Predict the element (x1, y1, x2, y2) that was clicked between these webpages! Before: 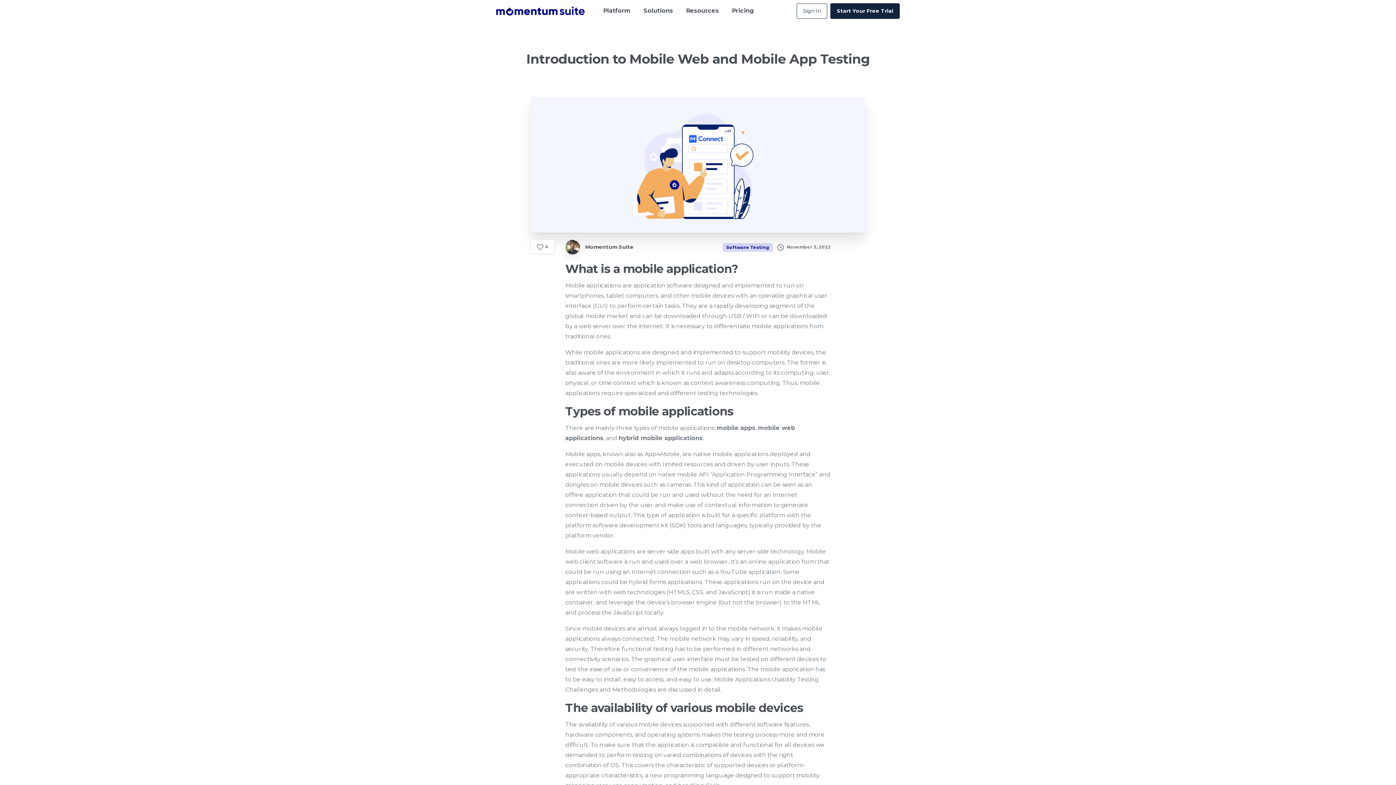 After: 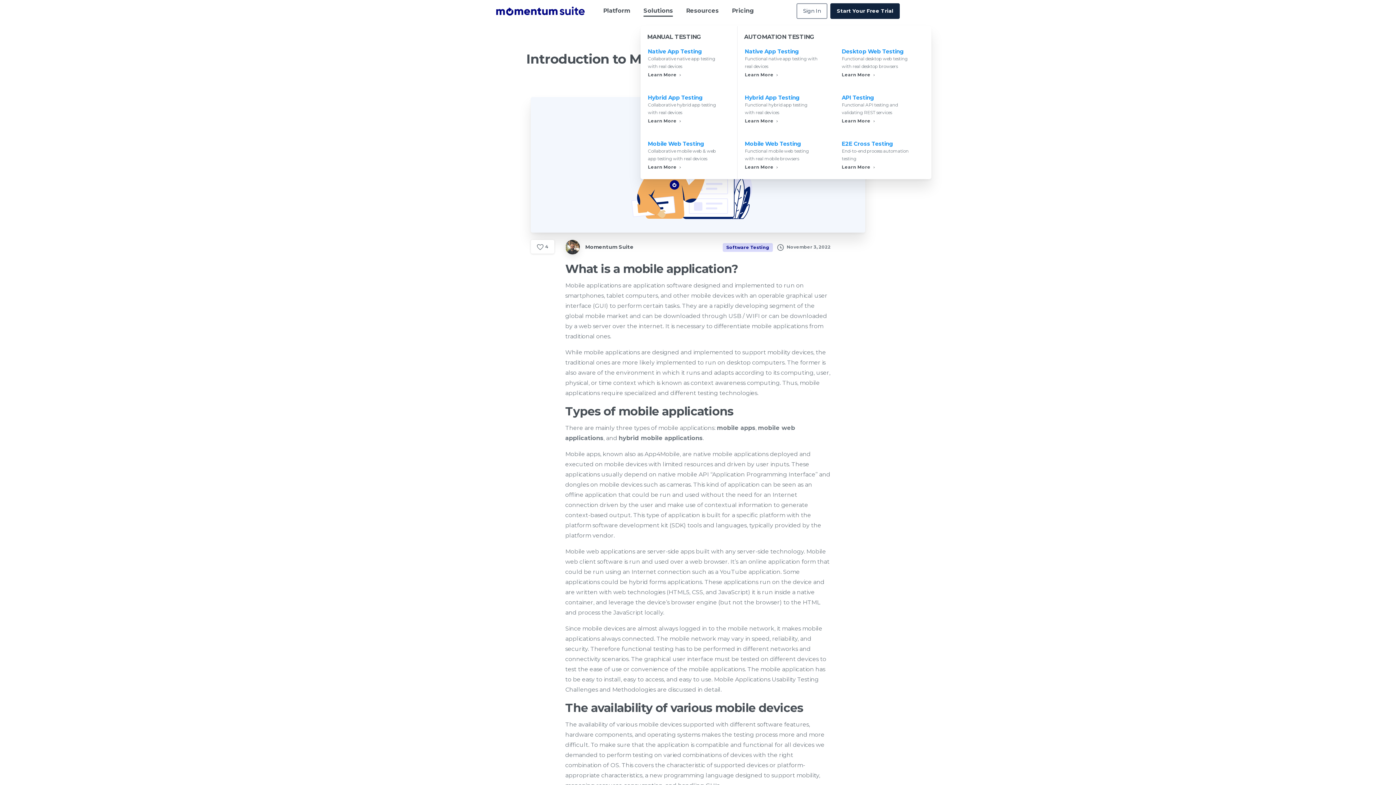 Action: bbox: (640, 2, 676, 18) label: Solutions